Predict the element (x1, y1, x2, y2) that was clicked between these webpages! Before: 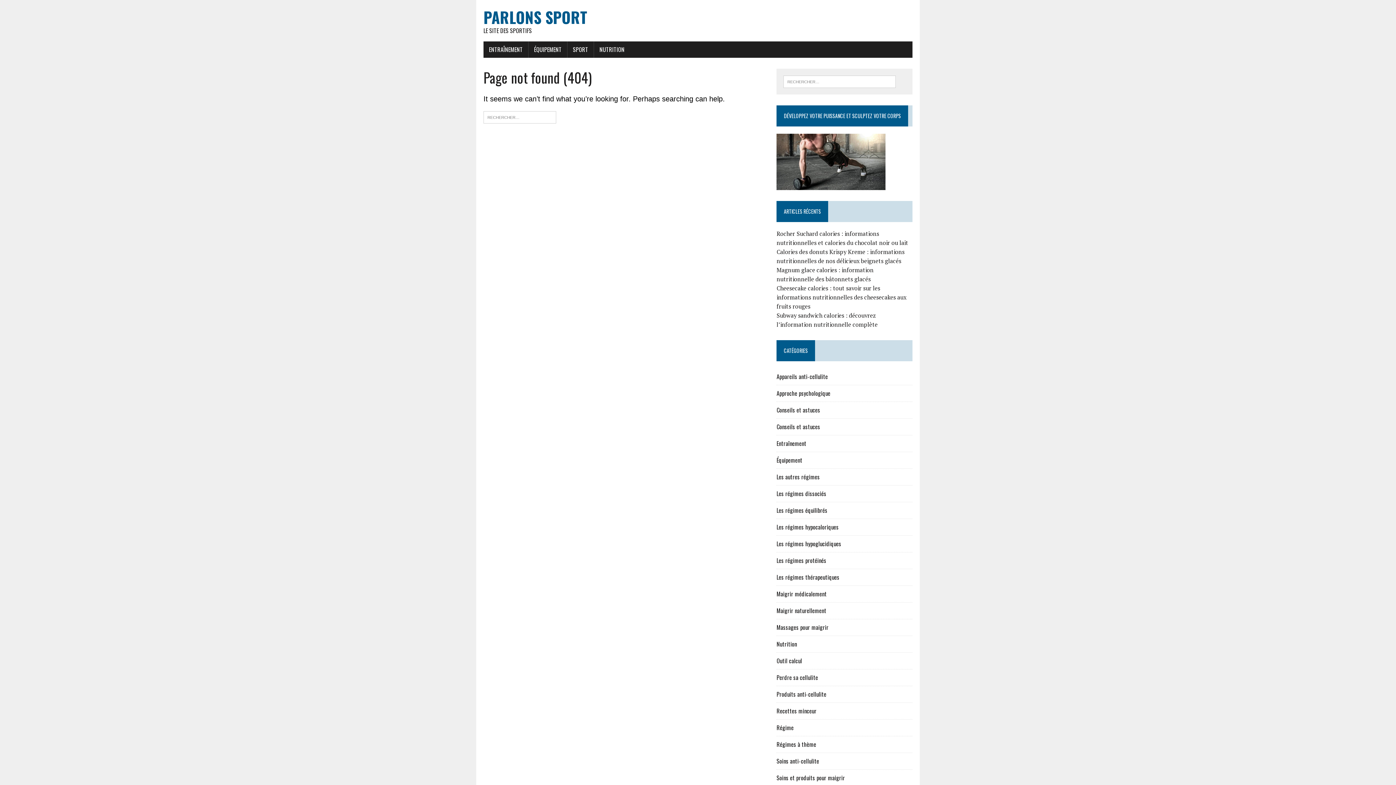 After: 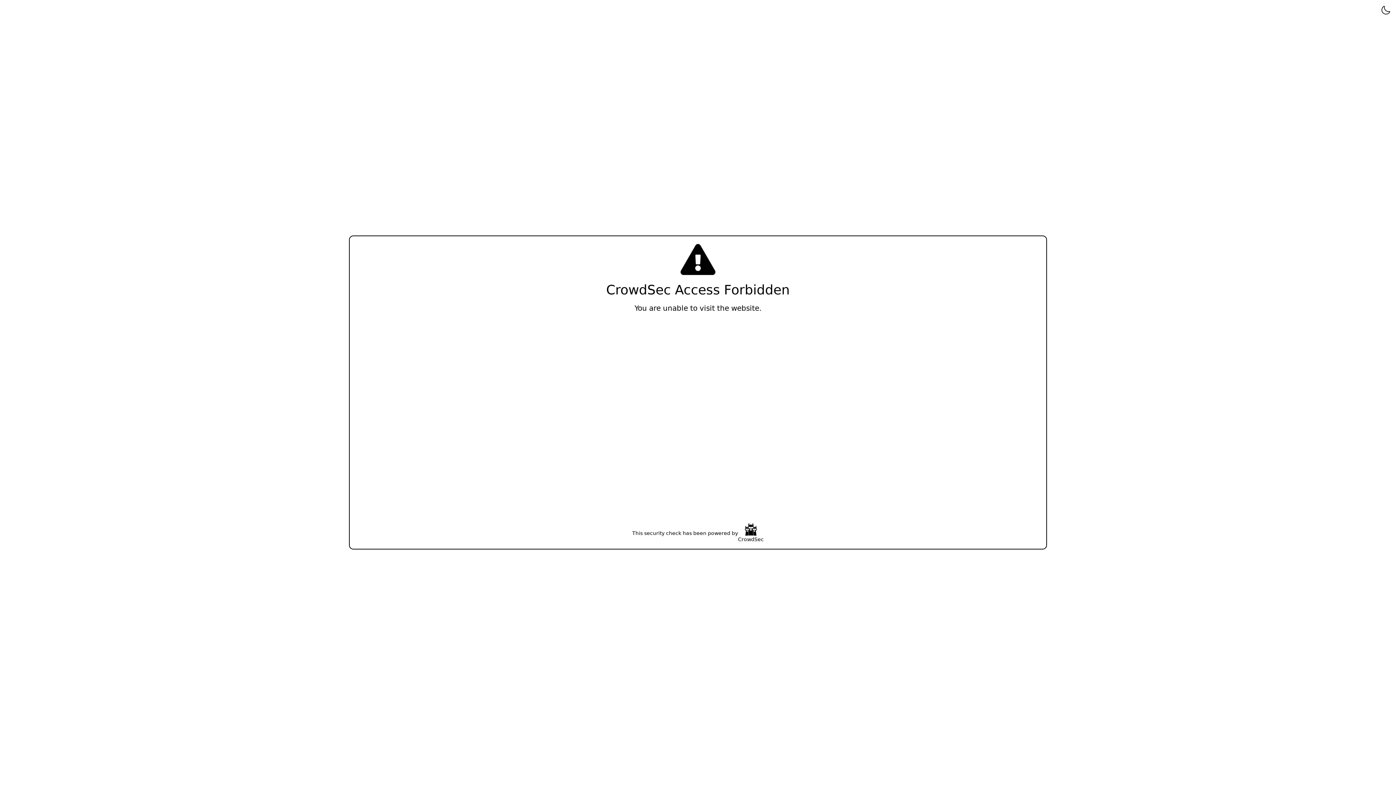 Action: label: Outil calcul bbox: (776, 656, 802, 665)